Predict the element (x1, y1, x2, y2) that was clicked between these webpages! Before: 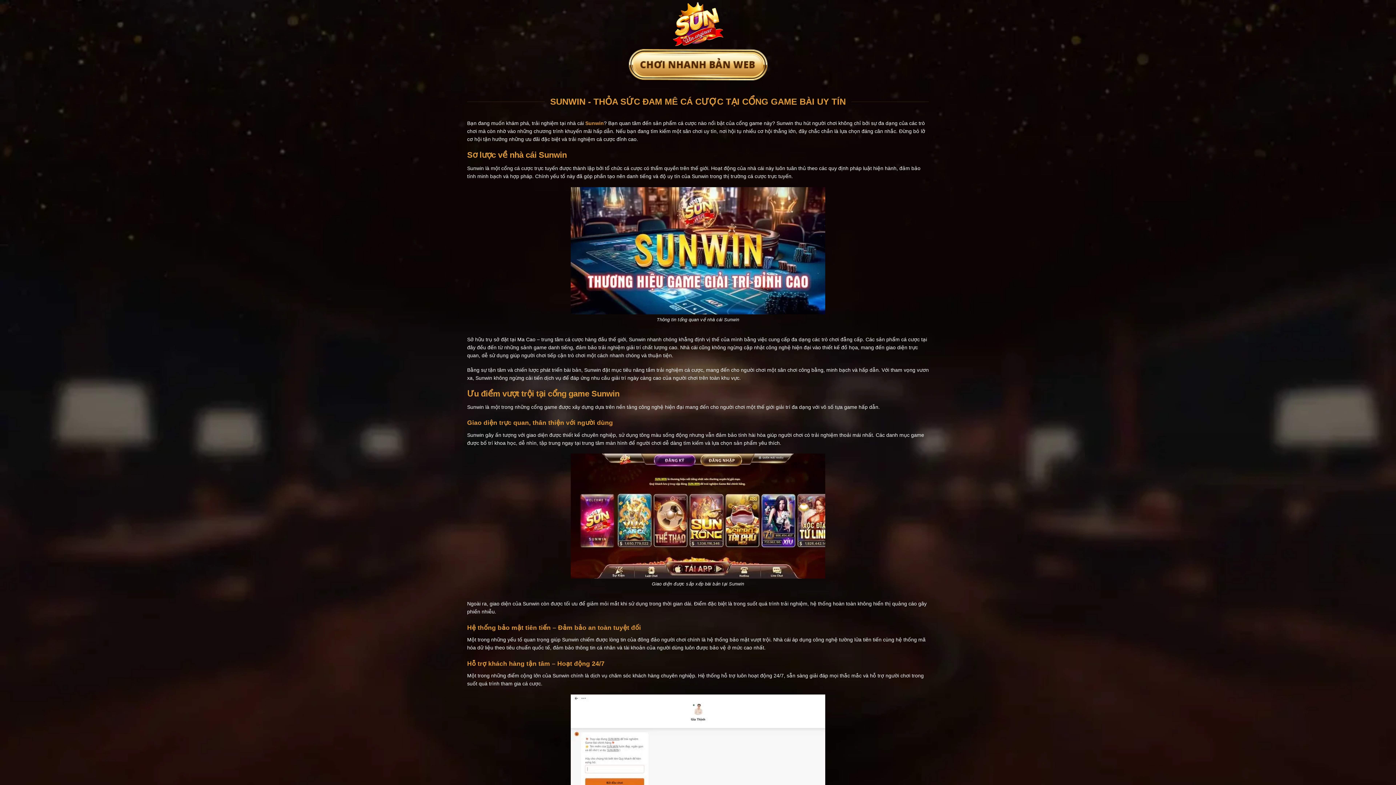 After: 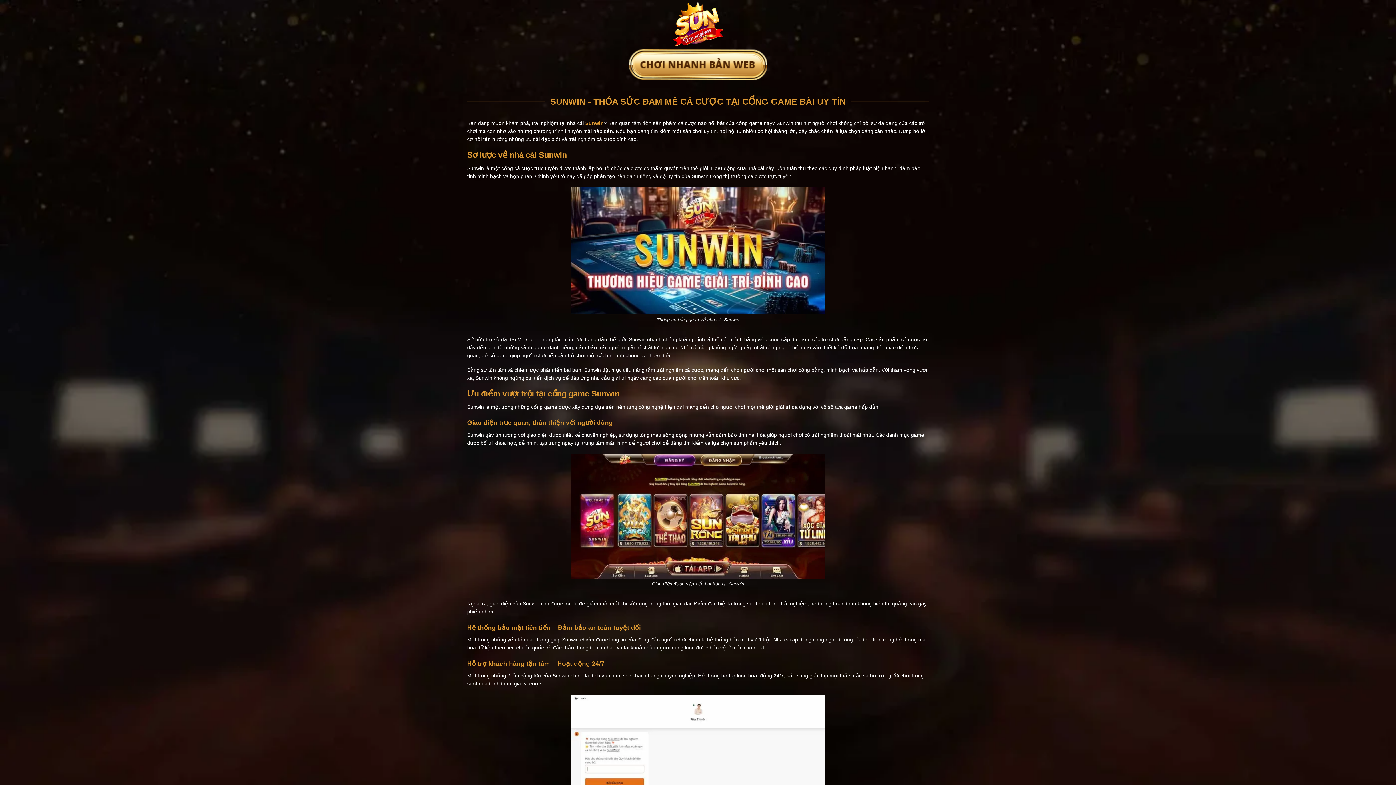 Action: bbox: (628, 49, 767, 80)